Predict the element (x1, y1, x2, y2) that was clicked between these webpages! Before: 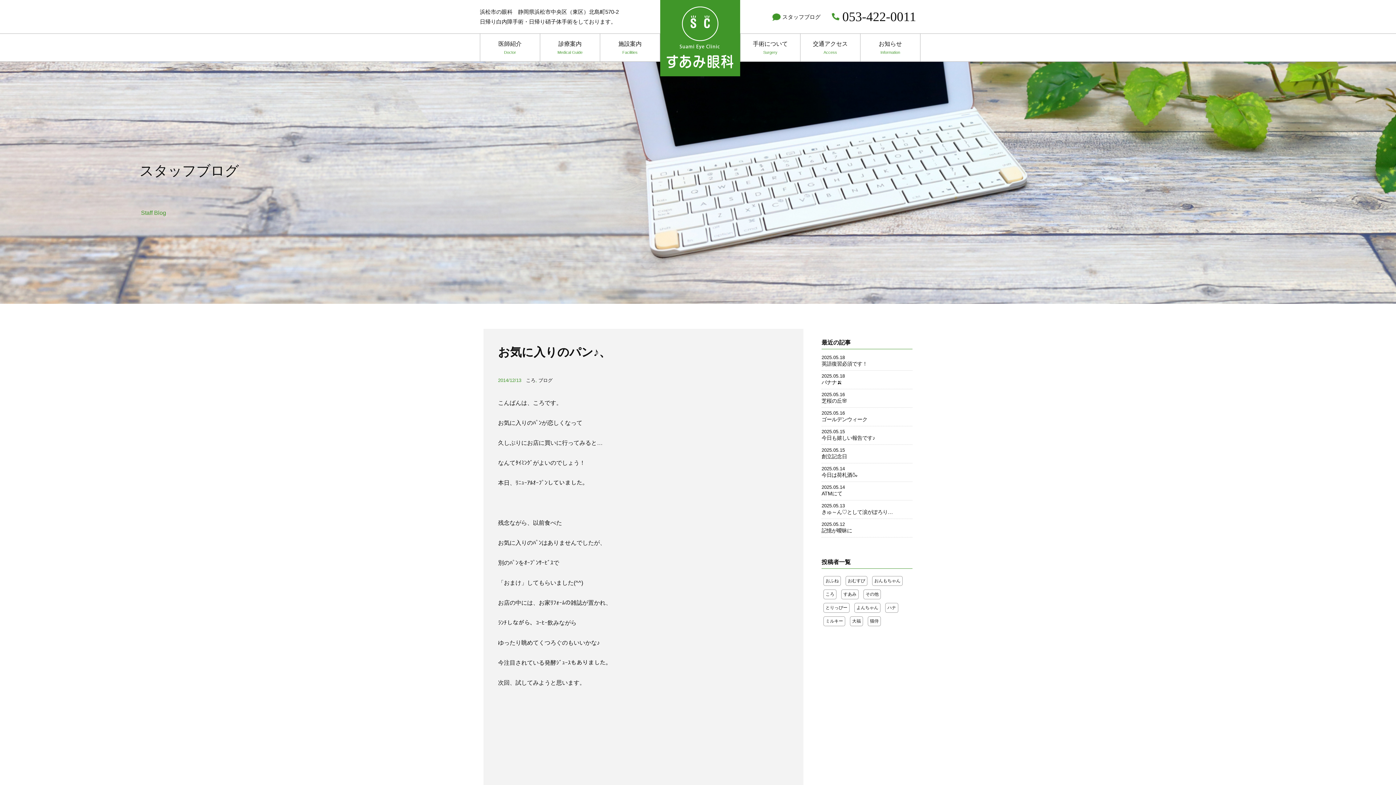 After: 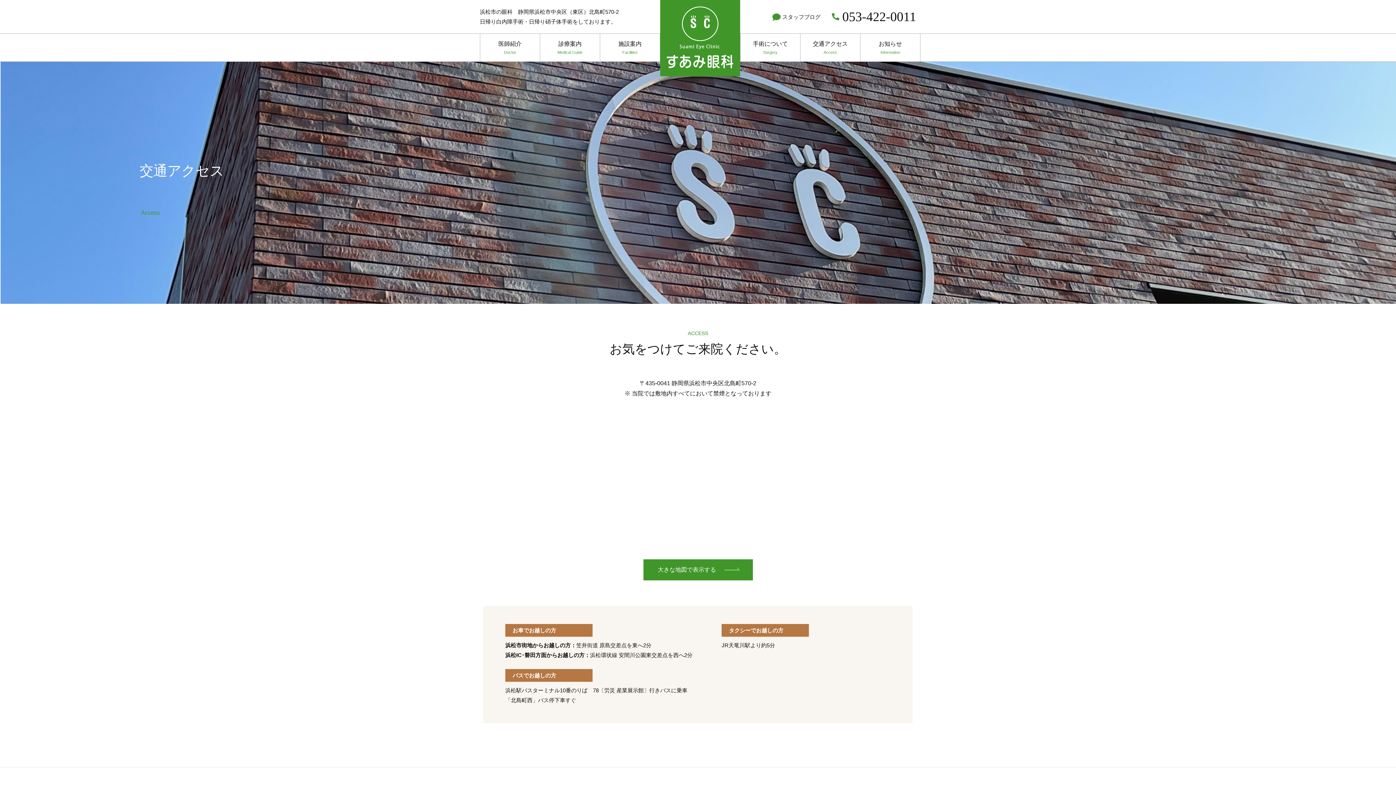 Action: label: 交通アクセス
Access bbox: (800, 33, 860, 61)